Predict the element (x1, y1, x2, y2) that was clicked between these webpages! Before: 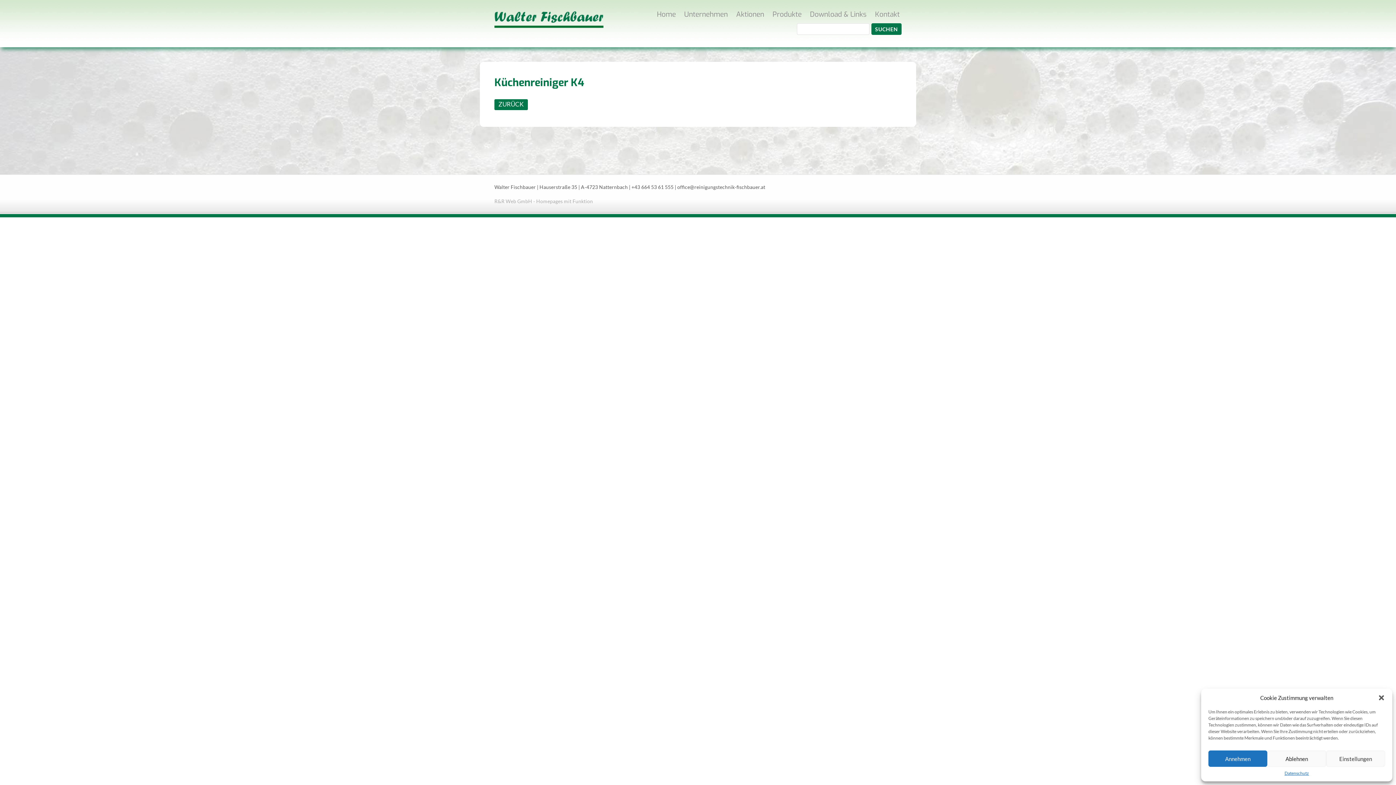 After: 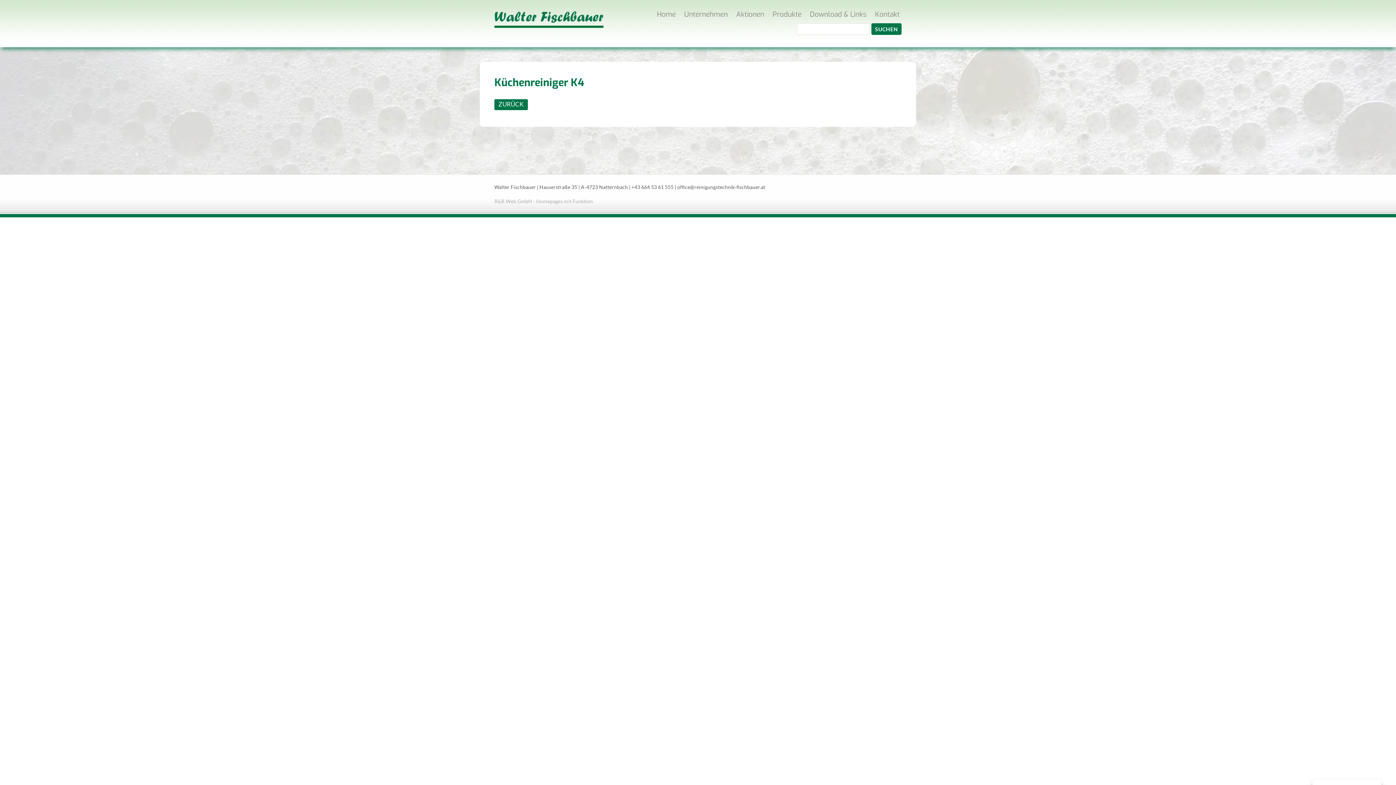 Action: label: Ablehnen bbox: (1267, 750, 1326, 767)